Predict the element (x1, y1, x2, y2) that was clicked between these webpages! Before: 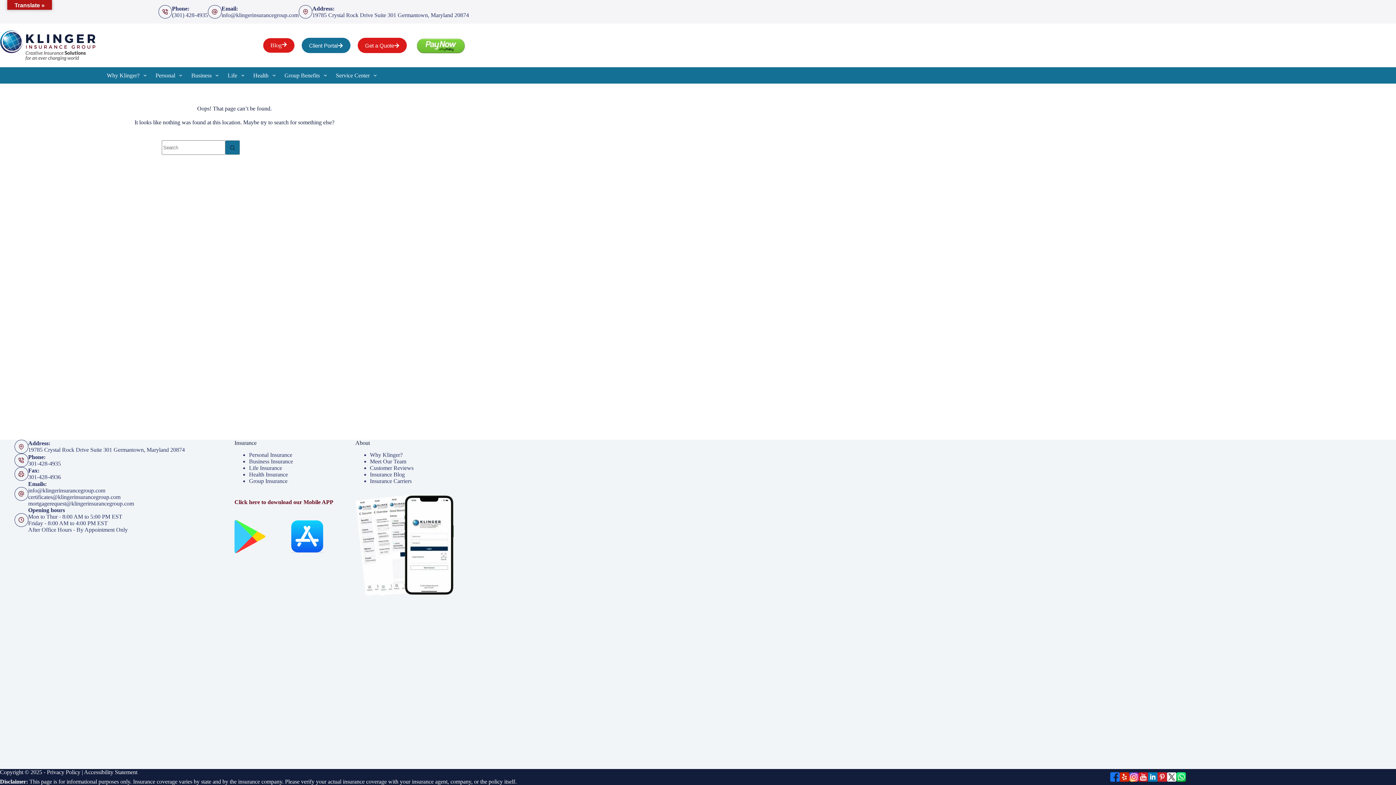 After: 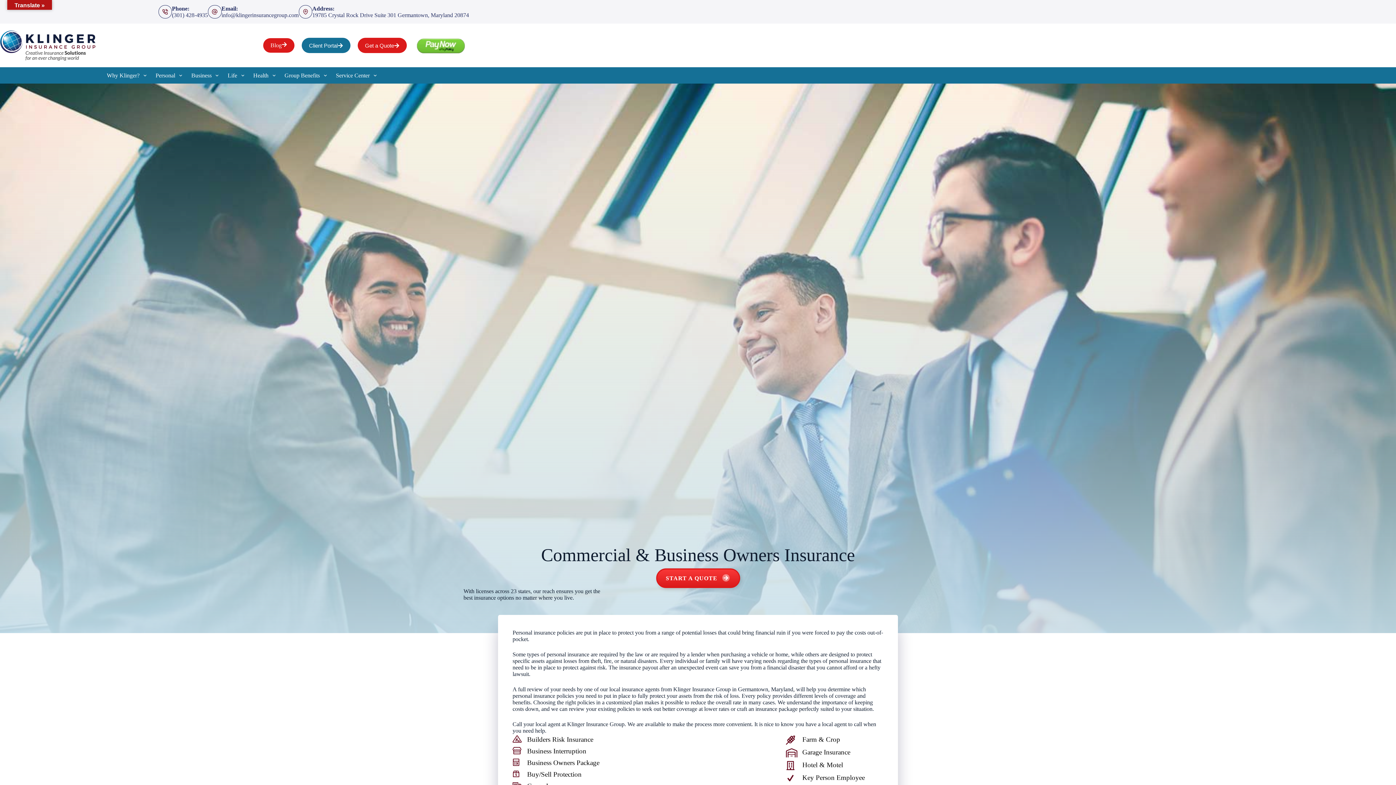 Action: bbox: (249, 458, 293, 464) label: Business Insurance